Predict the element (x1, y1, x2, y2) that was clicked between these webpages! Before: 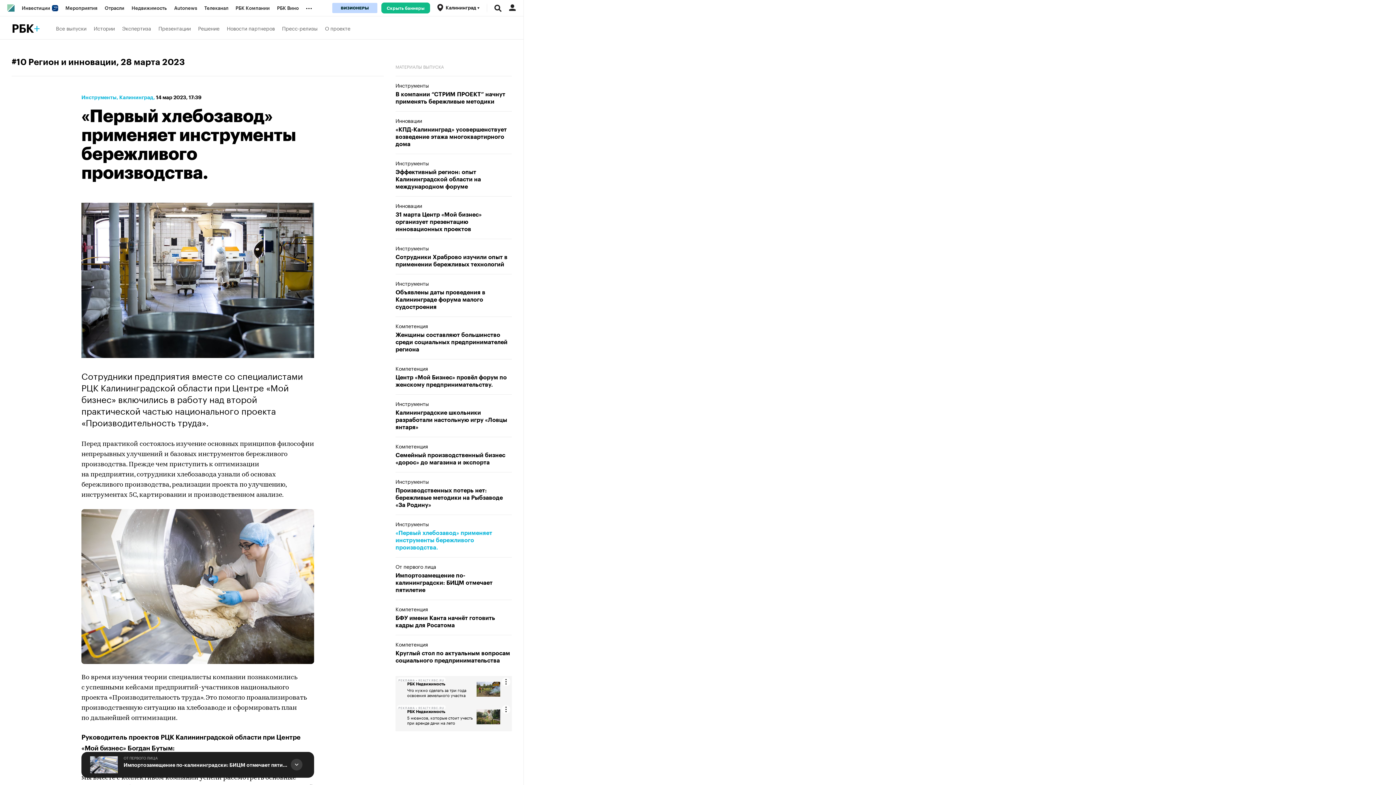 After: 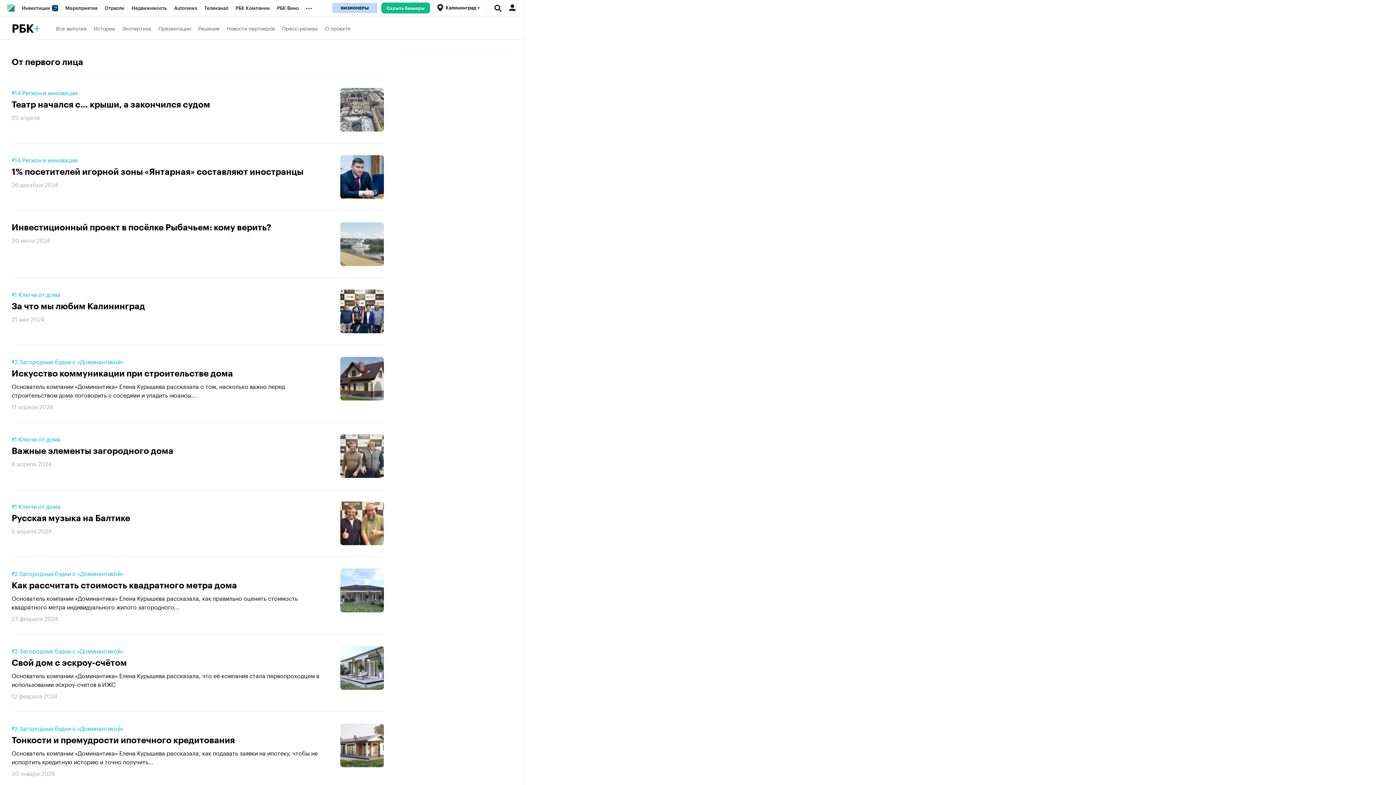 Action: bbox: (123, 756, 288, 760) label: ОТ ПЕРВОГО ЛИЦА